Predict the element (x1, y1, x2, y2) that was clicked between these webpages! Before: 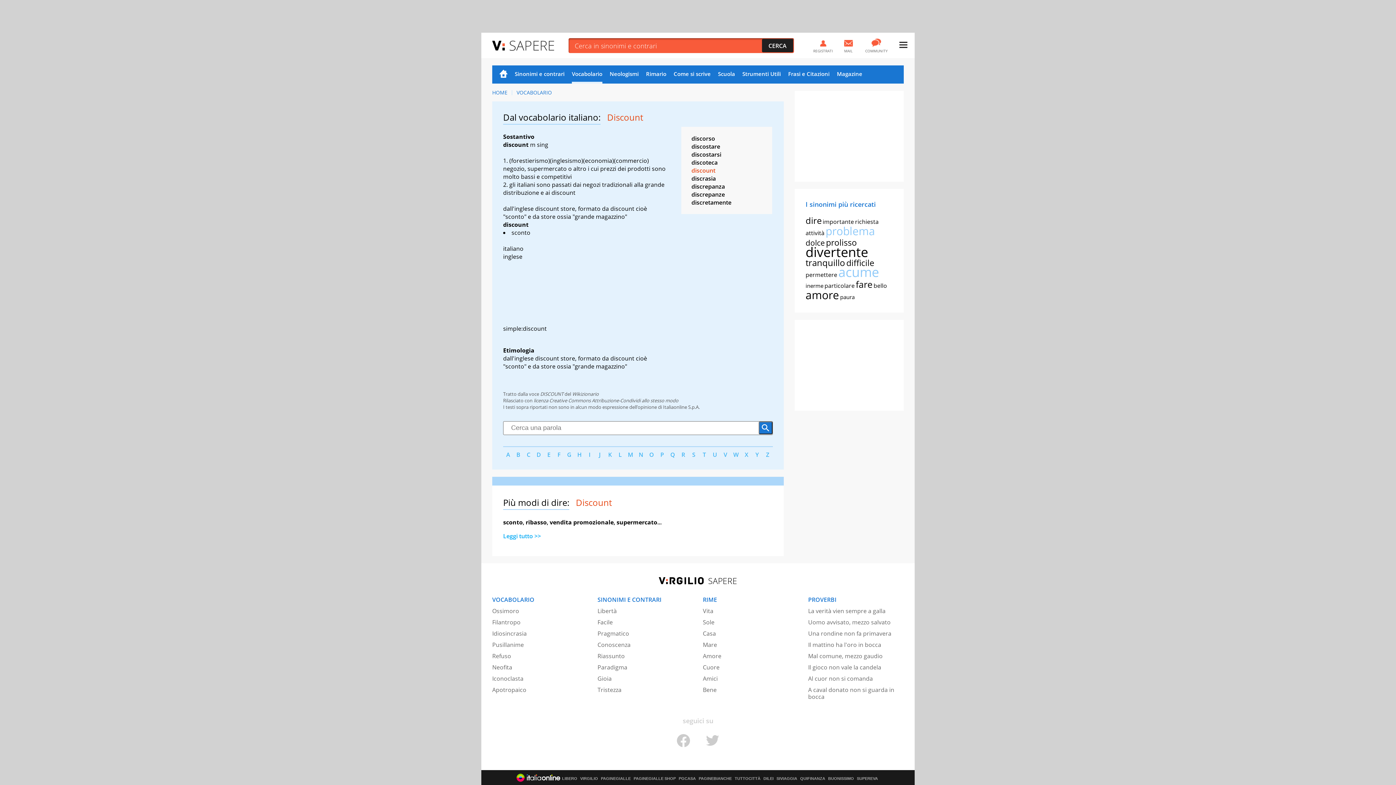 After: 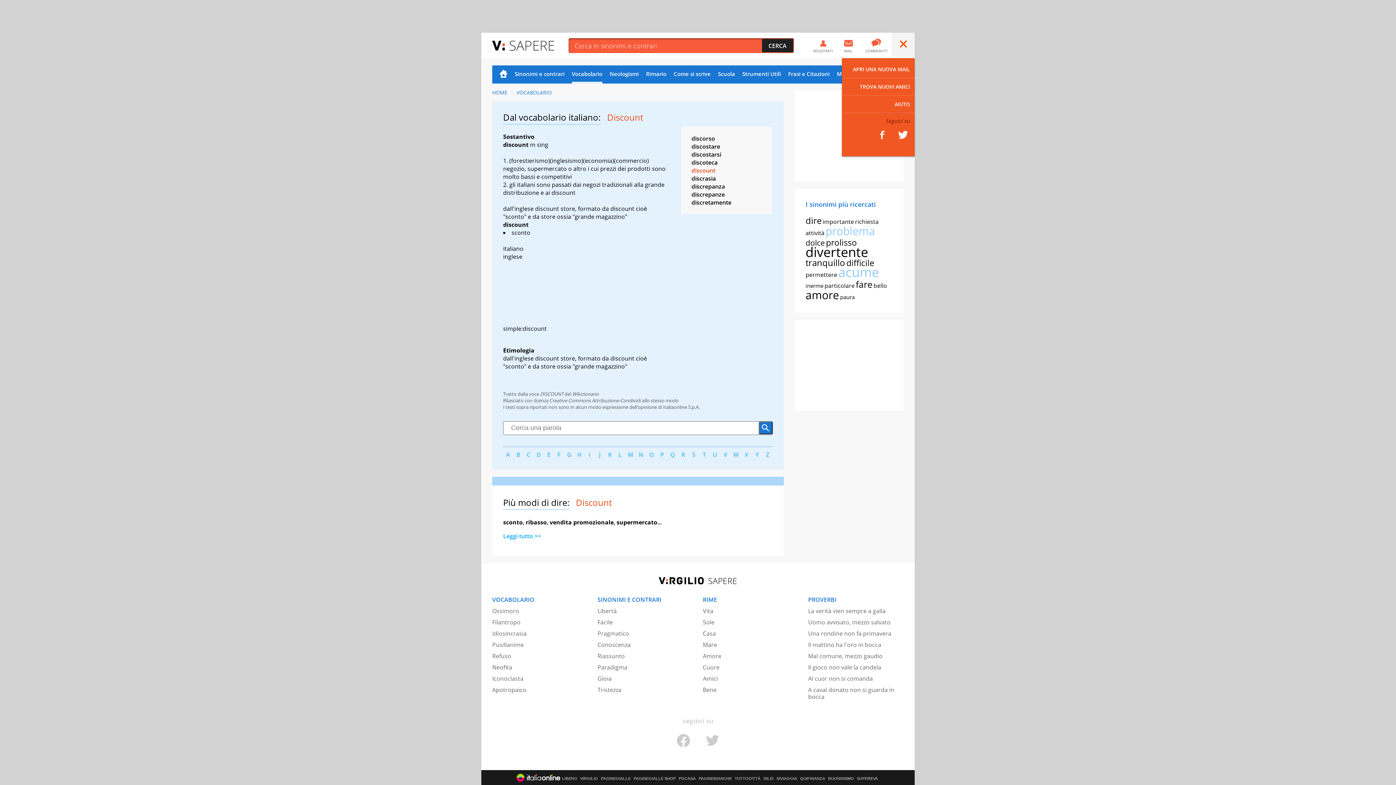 Action: bbox: (892, 32, 914, 57)